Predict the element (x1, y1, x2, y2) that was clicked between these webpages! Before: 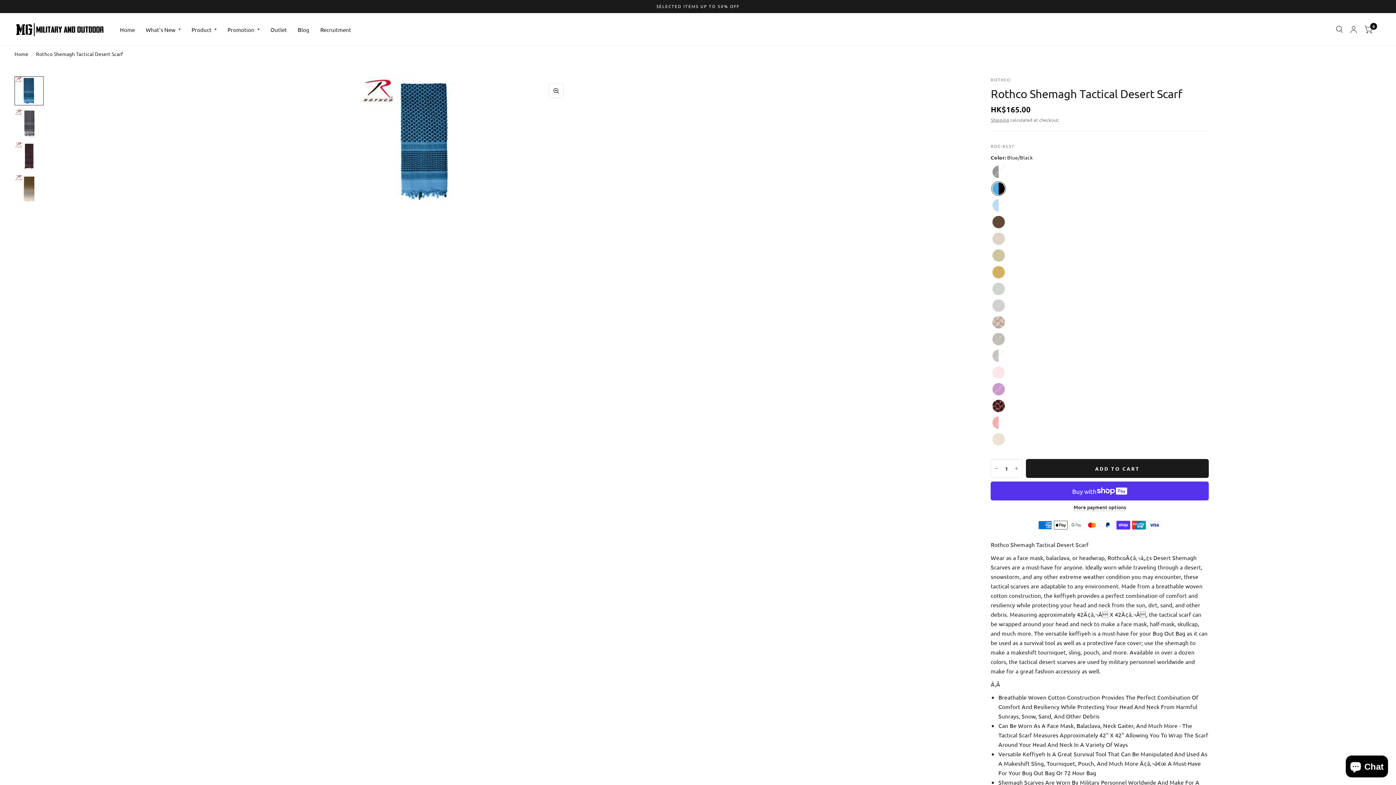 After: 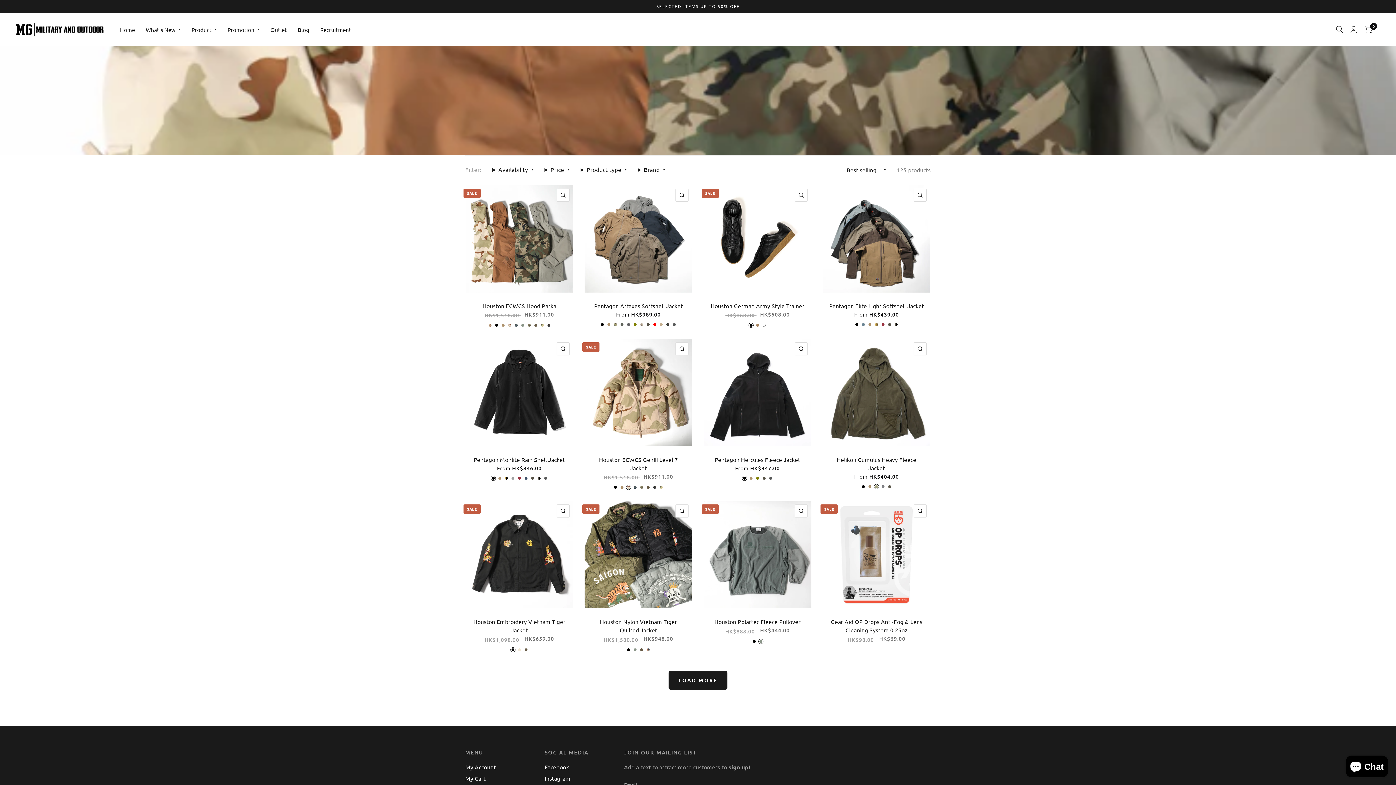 Action: label: SELECTED ITEMS UP TO 50% OFF bbox: (656, 2, 739, 9)